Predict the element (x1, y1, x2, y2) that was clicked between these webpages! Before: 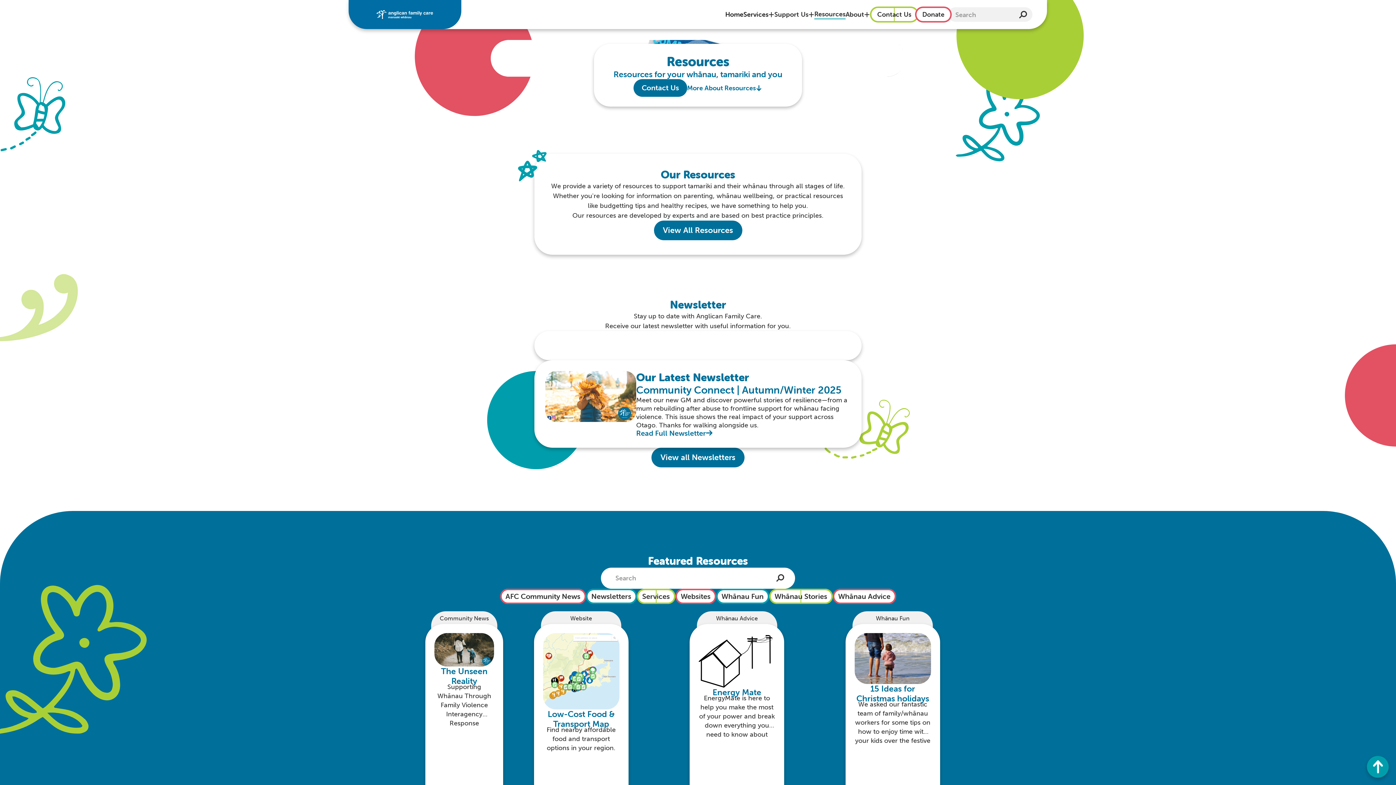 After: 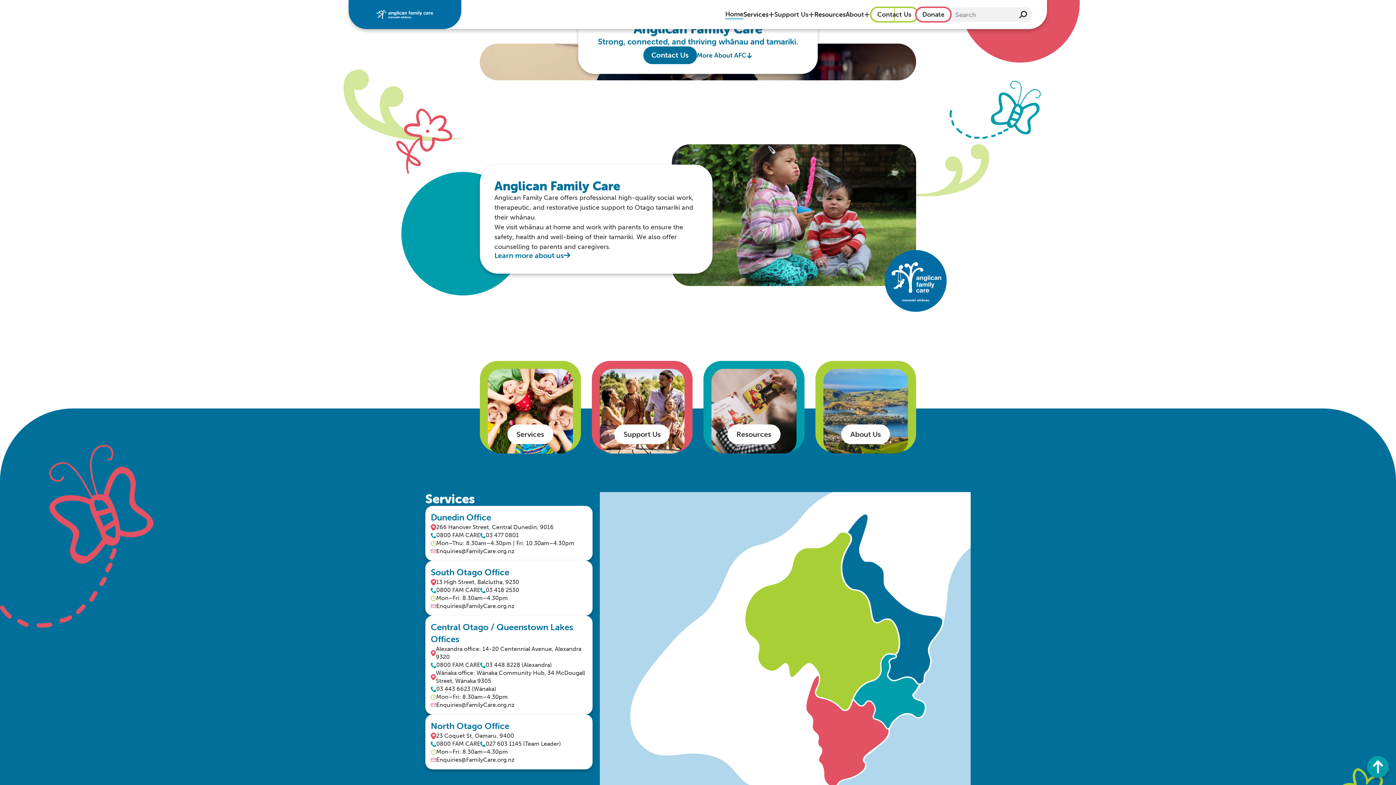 Action: bbox: (348, 0, 461, 29) label: home